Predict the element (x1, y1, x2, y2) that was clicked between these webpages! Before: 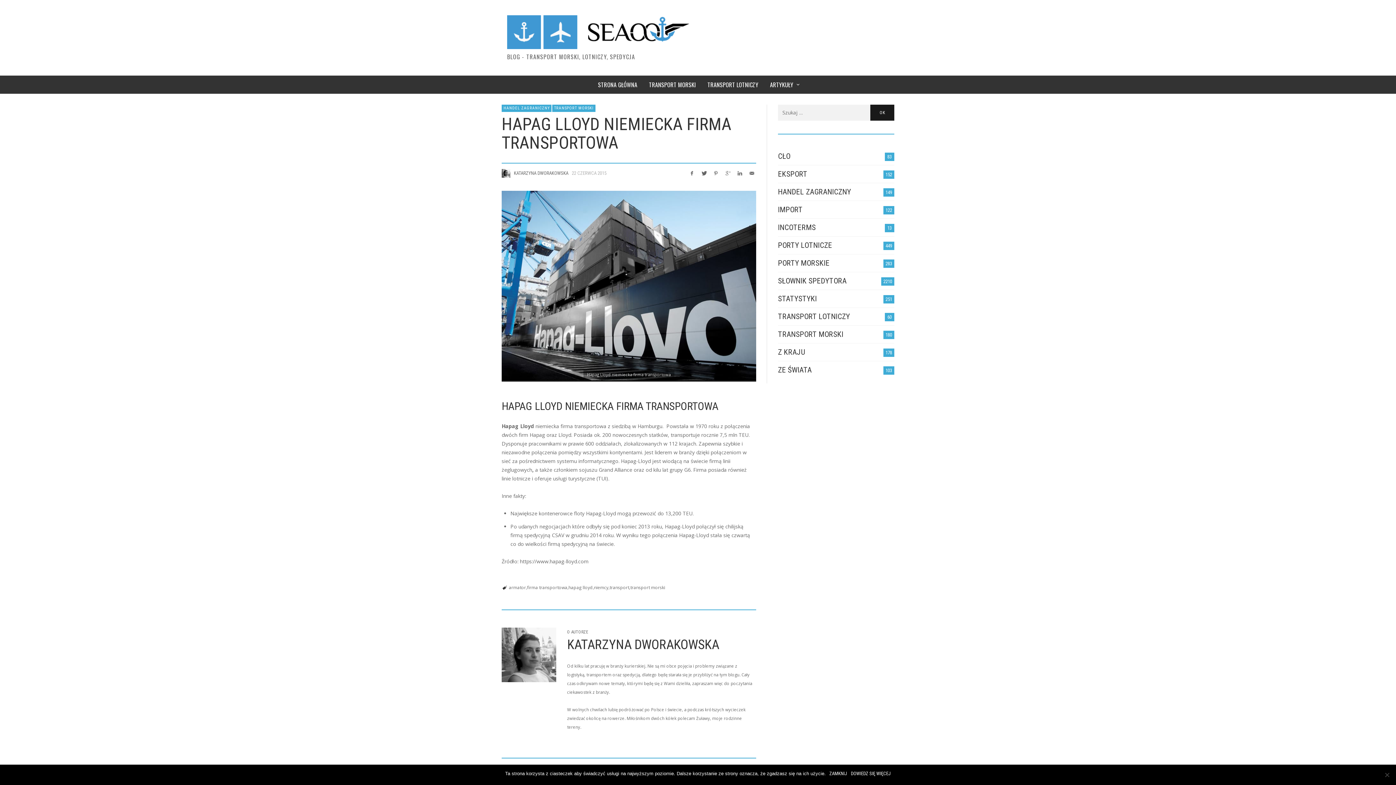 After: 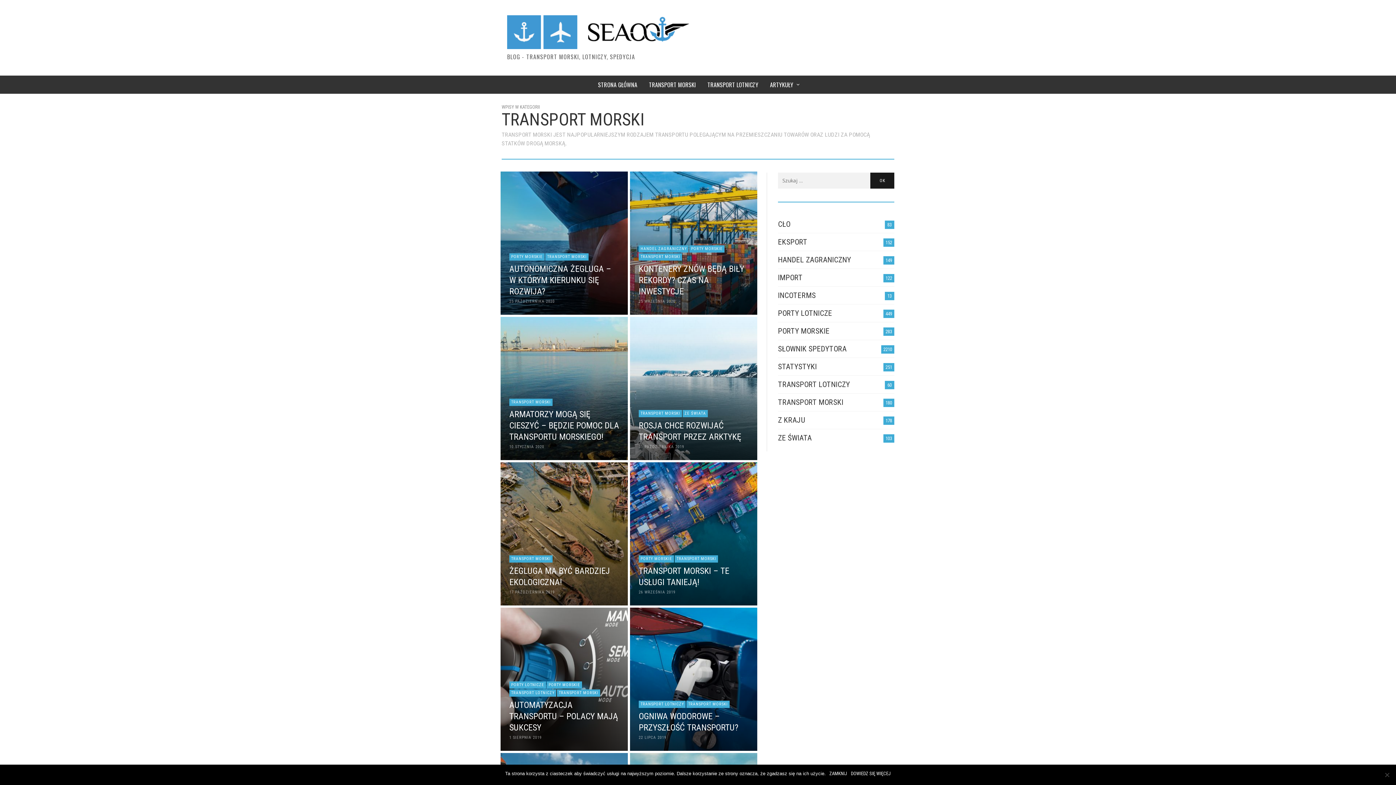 Action: label: TRANSPORT MORSKI bbox: (552, 104, 595, 111)